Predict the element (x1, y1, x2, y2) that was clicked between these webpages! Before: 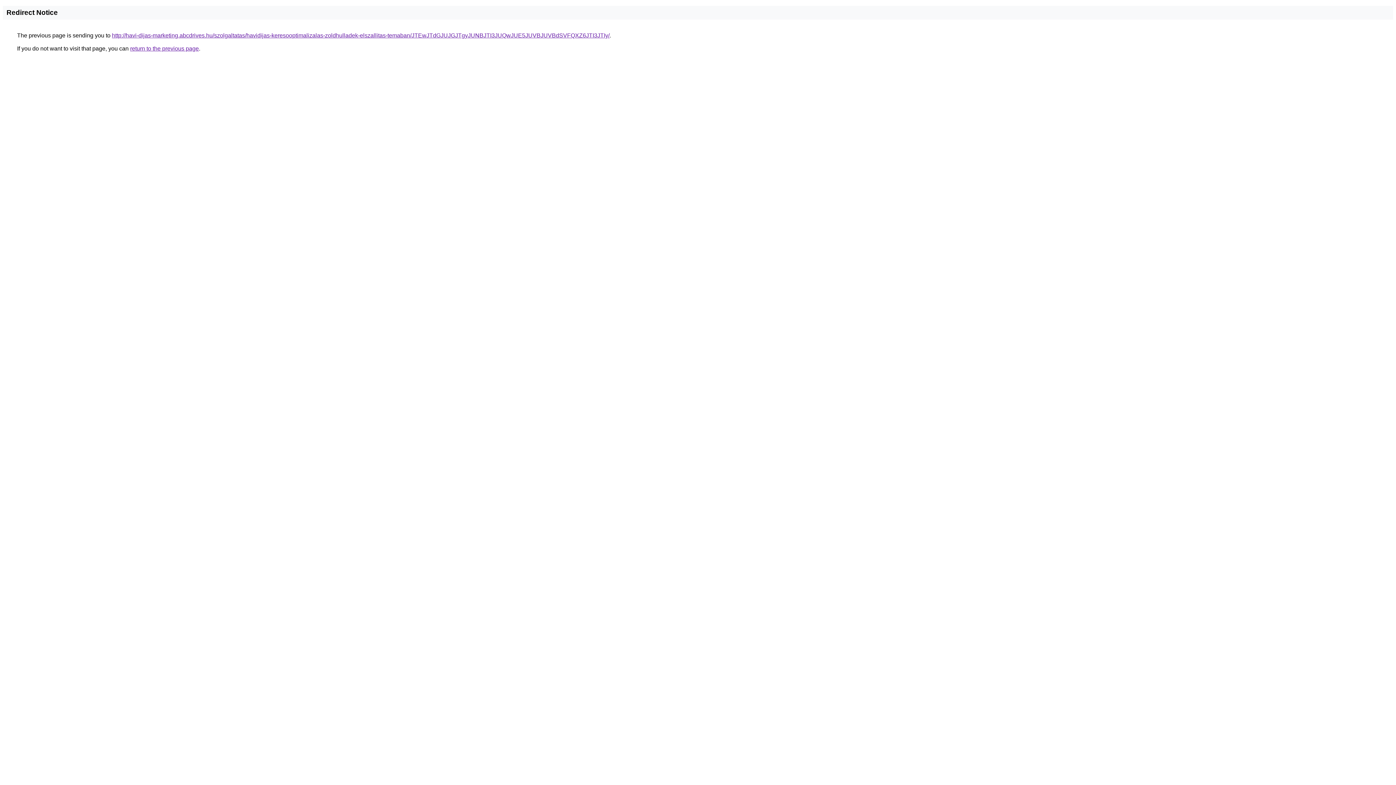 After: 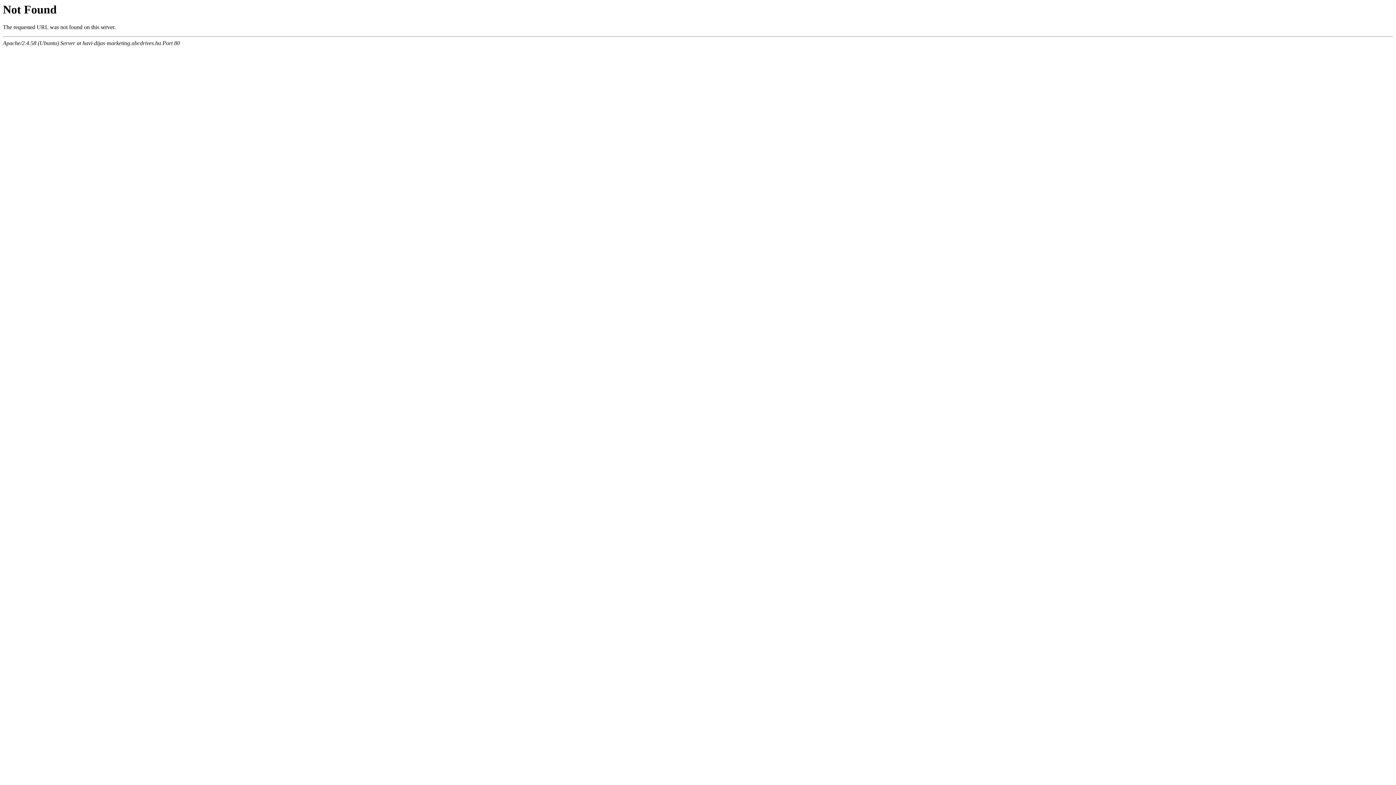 Action: bbox: (112, 32, 609, 38) label: http://havi-dijas-marketing.abcdrives.hu/szolgaltatas/havidijas-keresooptimalizalas-zoldhulladek-elszallitas-temaban/JTEwJTdGJUJGJTgyJUNBJTI3JUQwJUE5JUVBJUVBdSVFQXZ6JTI3JTIy/